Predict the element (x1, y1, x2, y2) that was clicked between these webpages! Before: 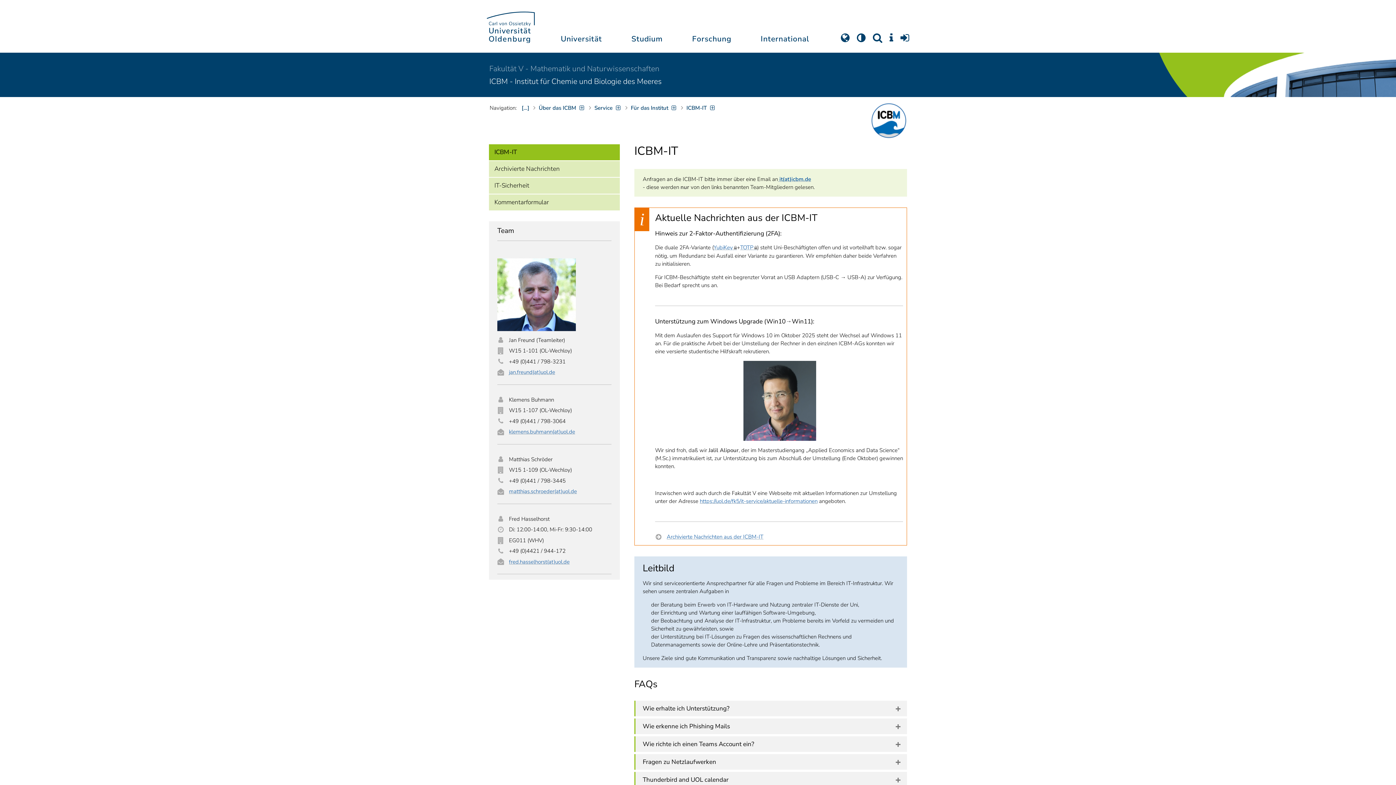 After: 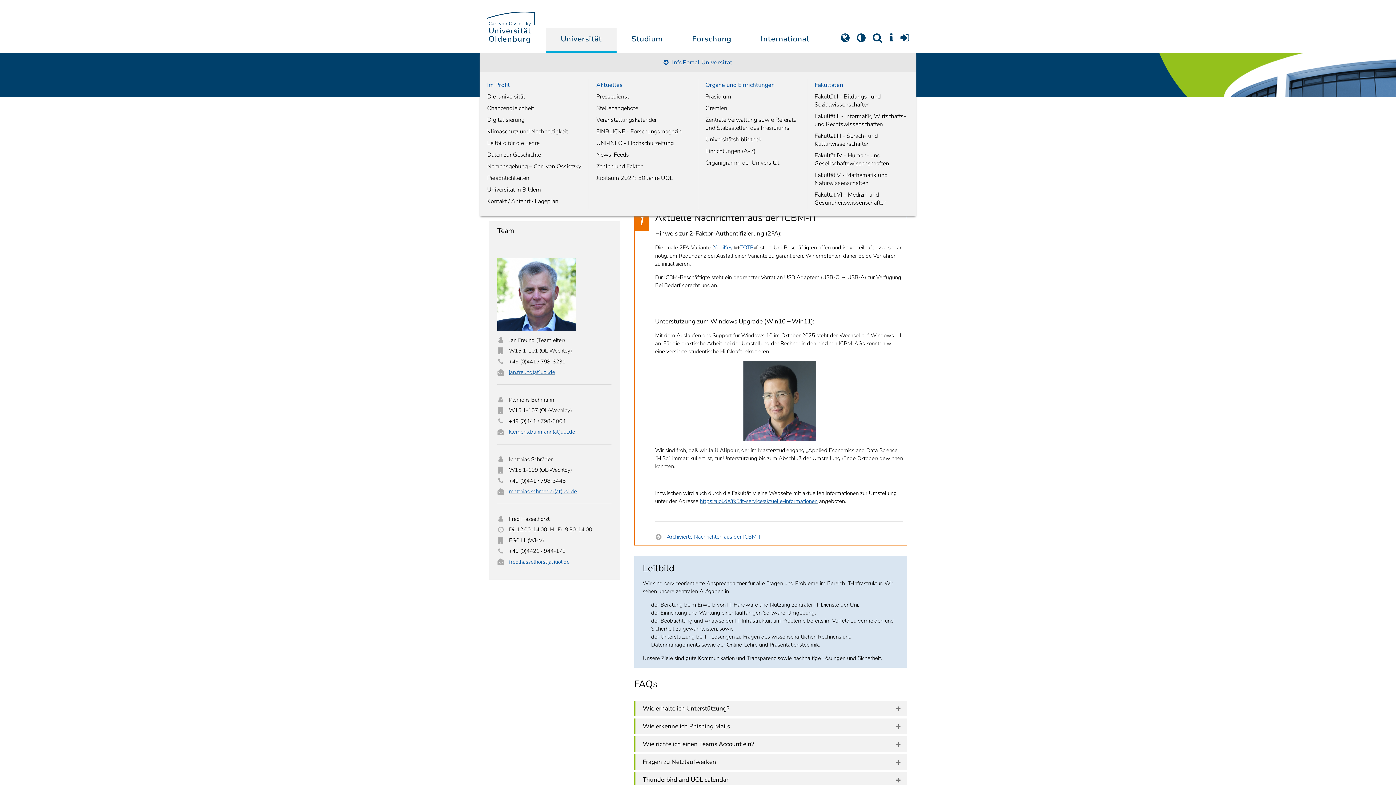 Action: label: Universität bbox: (546, 27, 616, 52)